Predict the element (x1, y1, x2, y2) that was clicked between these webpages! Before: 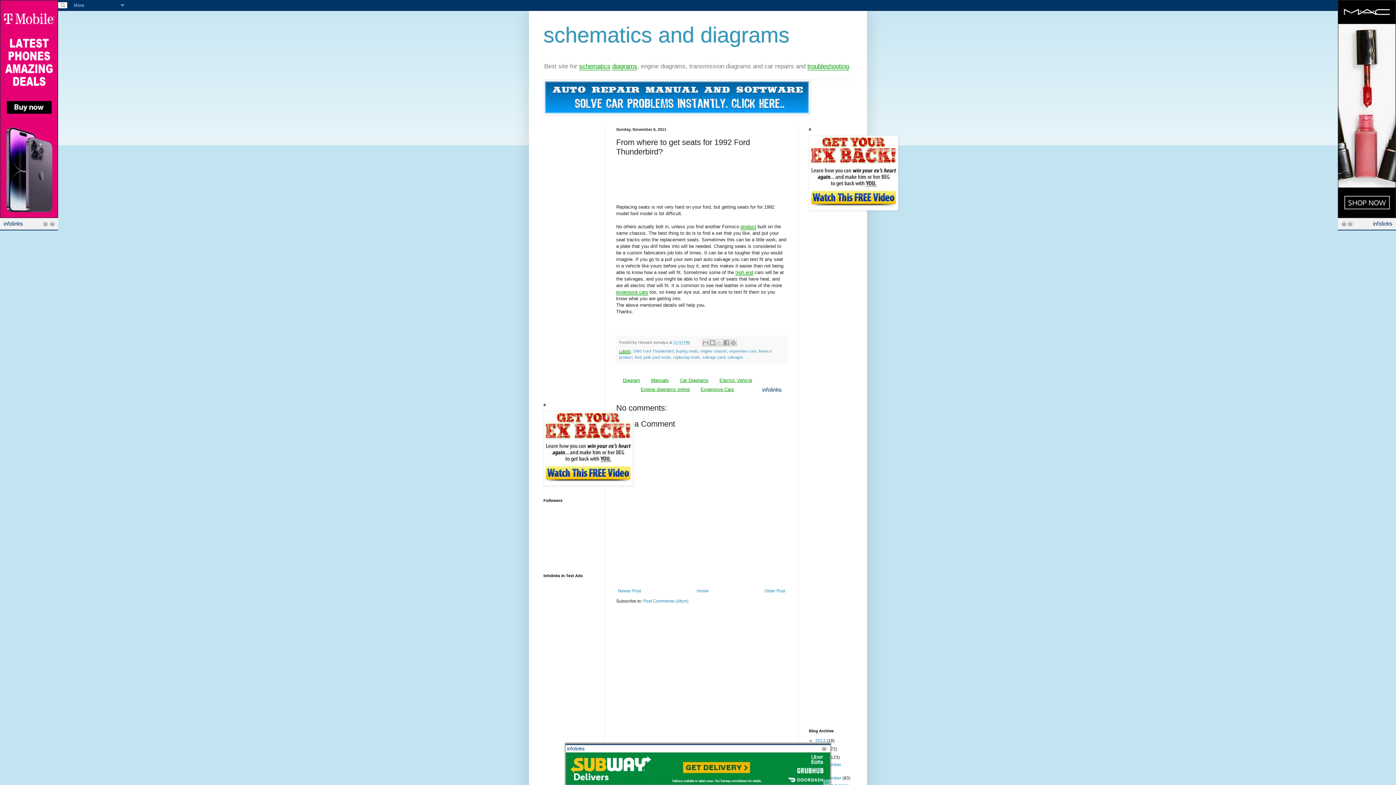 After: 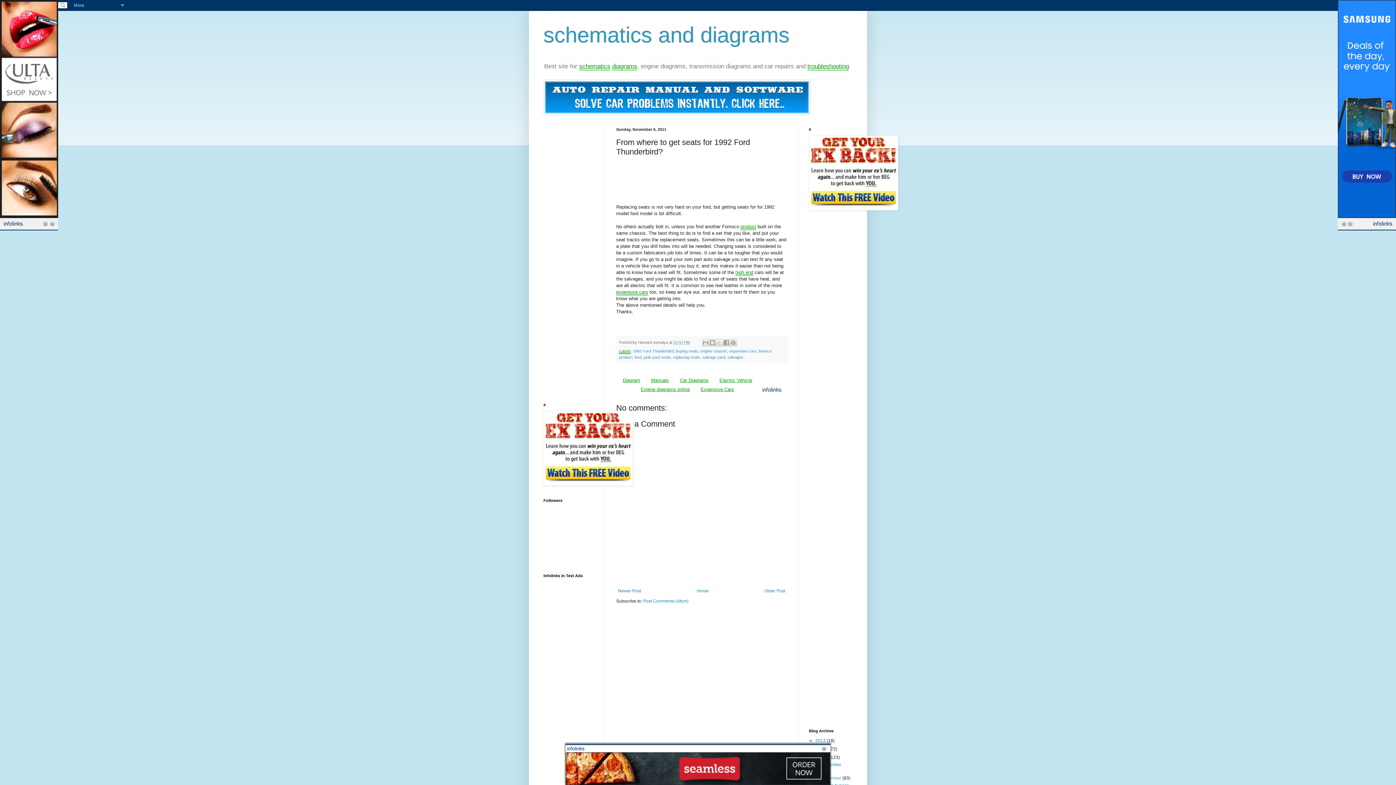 Action: bbox: (820, 776, 842, 781) label: November 